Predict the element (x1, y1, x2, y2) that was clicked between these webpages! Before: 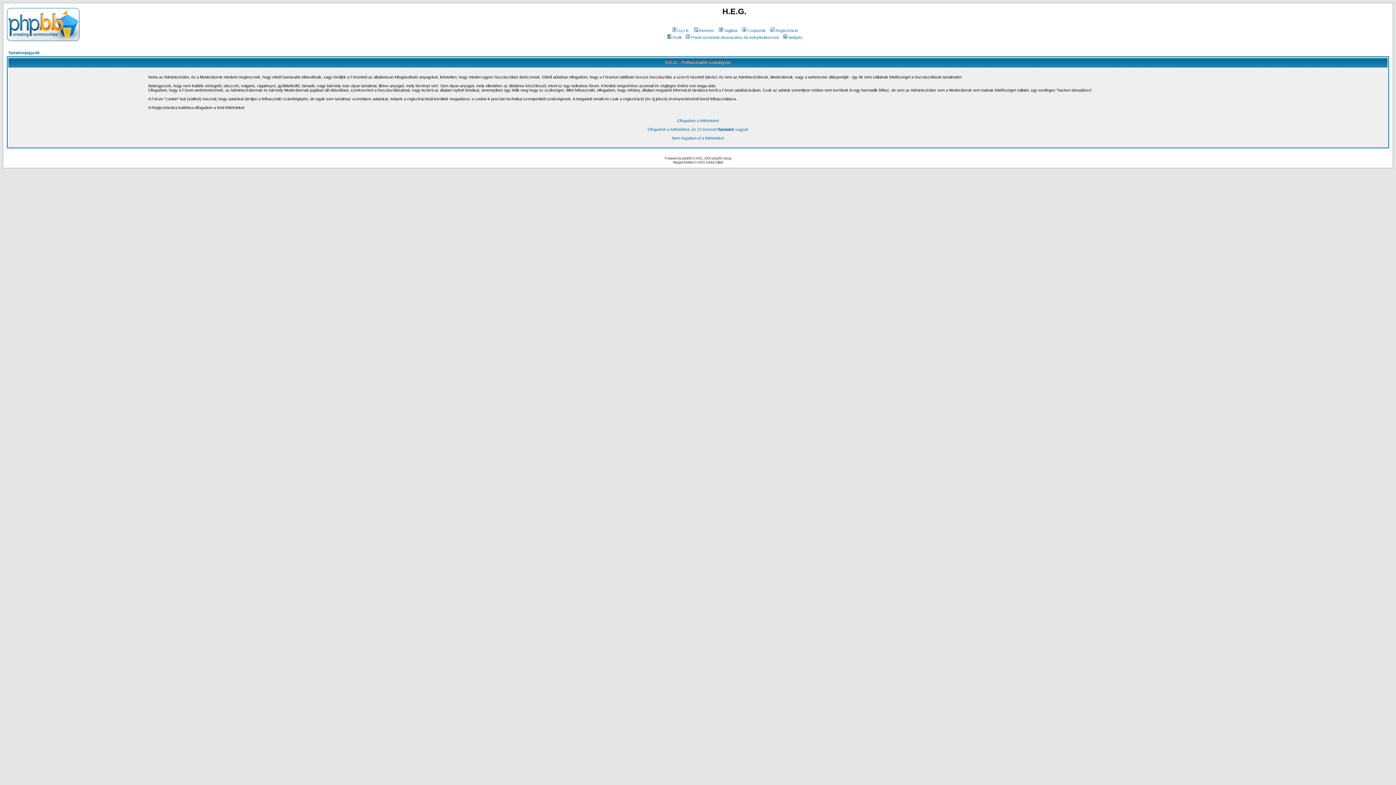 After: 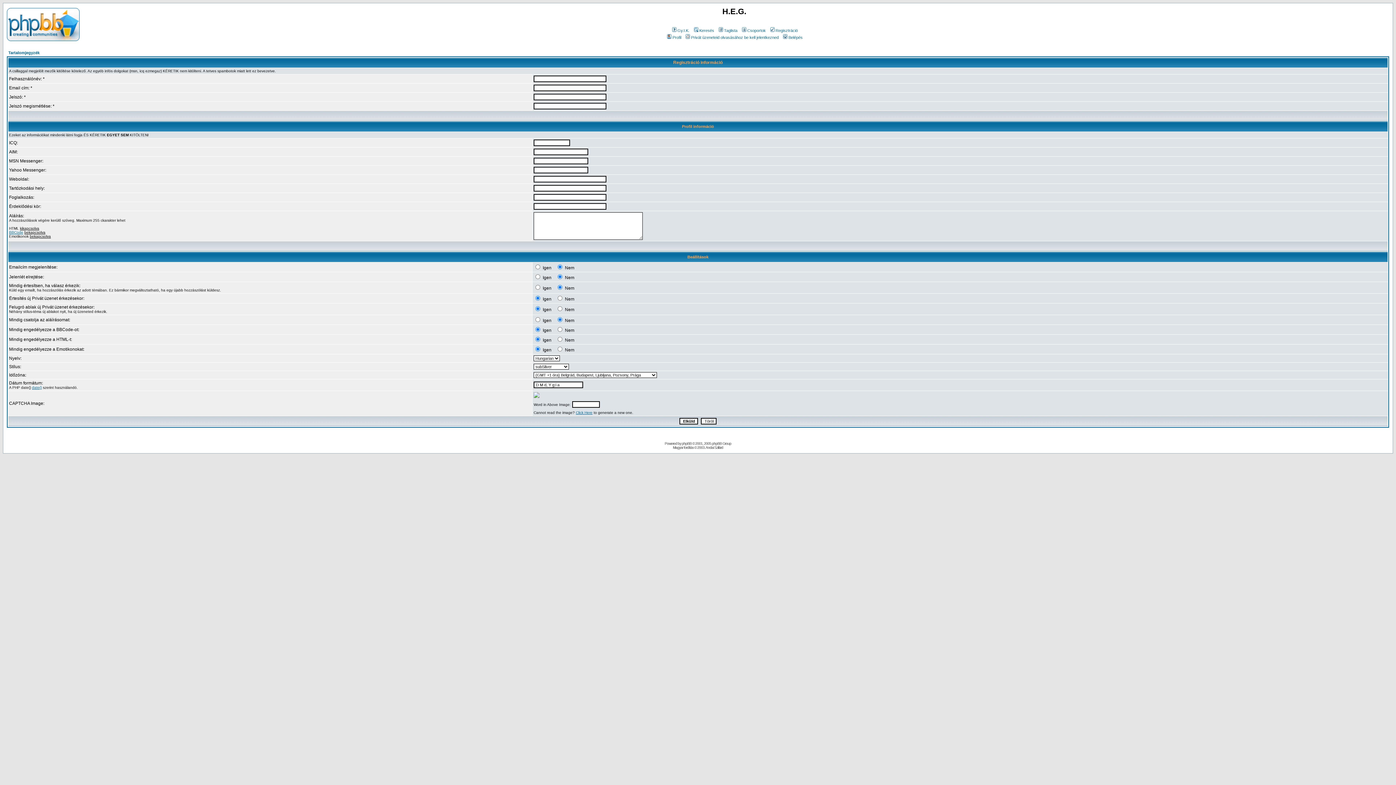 Action: label: Elfogadom a feltételeket, és 13 évesnél fiatalabb vagyok bbox: (647, 127, 748, 131)